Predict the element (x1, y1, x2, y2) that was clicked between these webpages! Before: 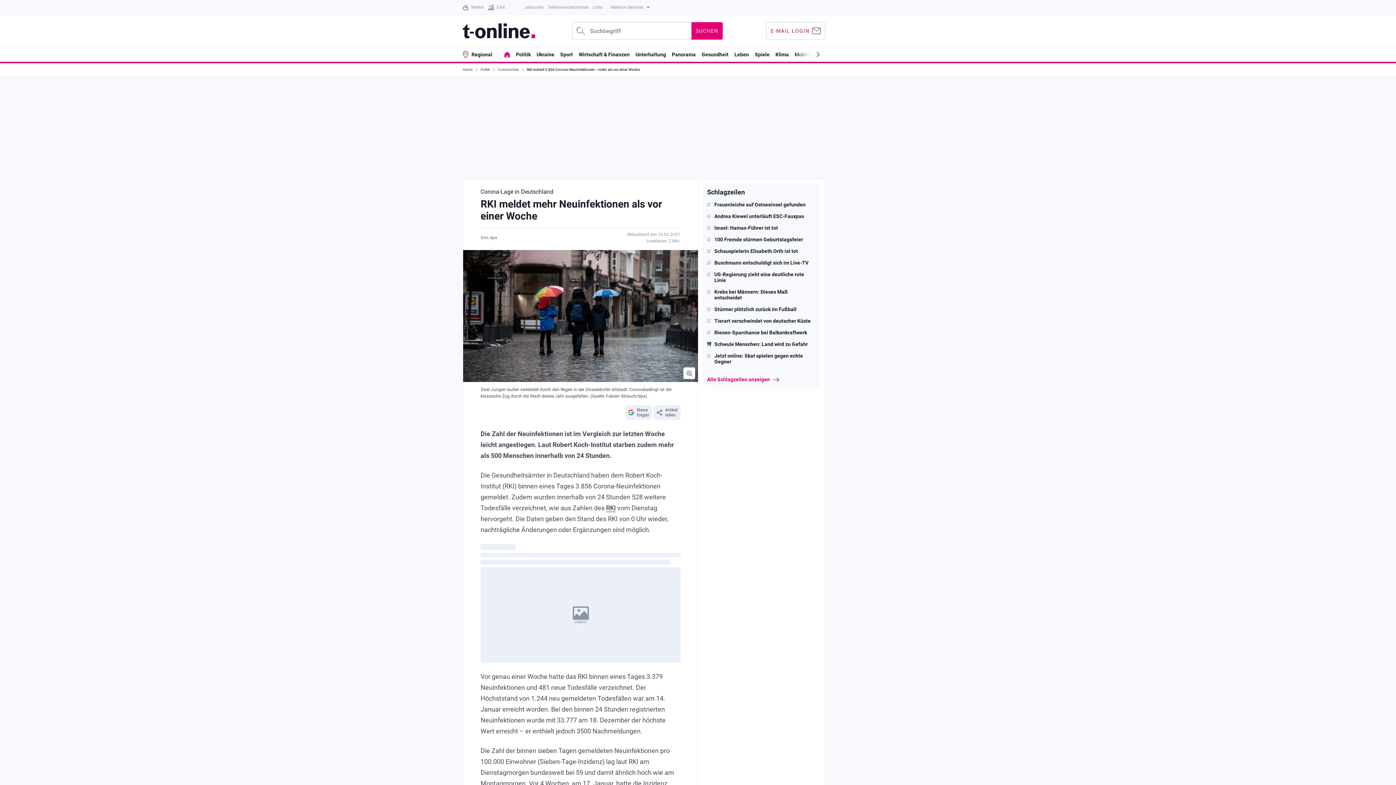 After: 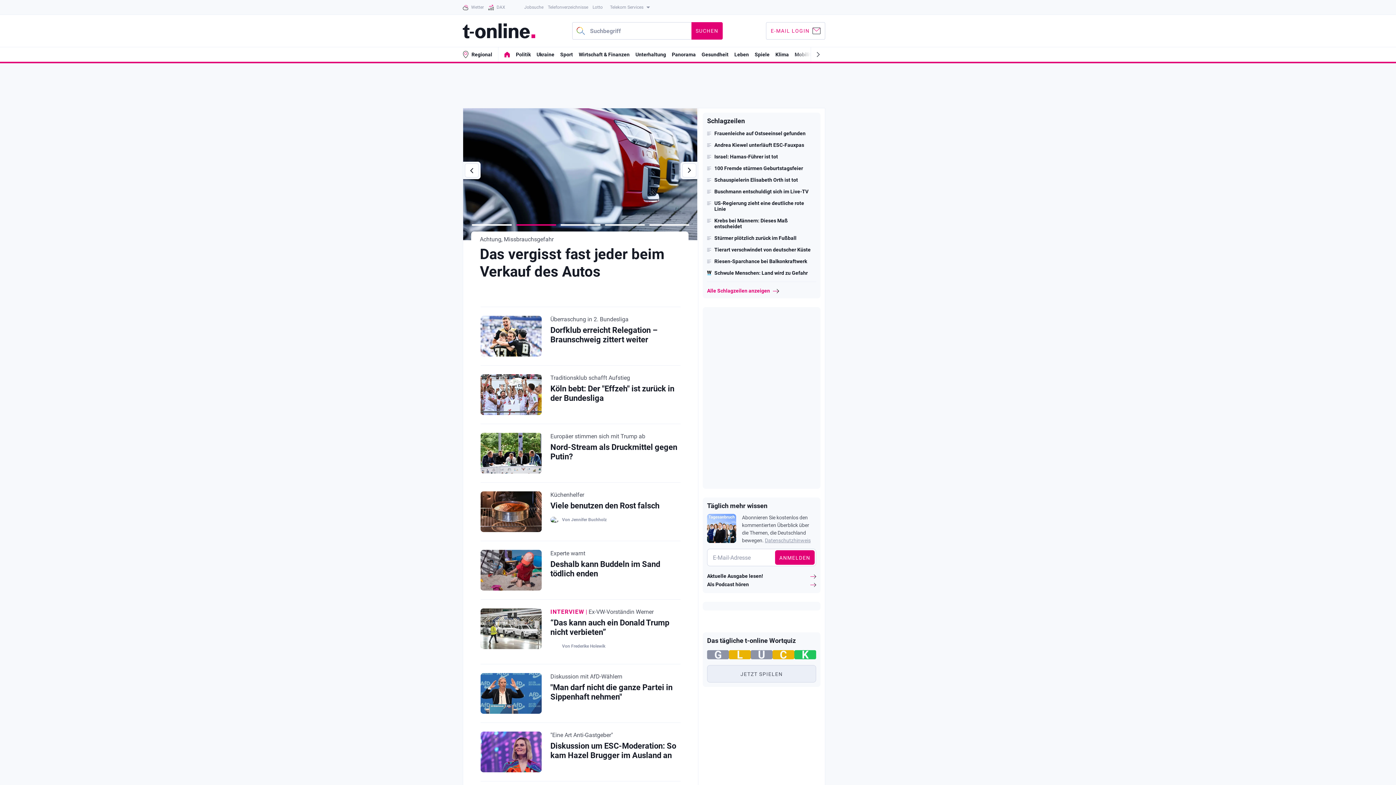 Action: label: t-online - Nachrichten für Deutschland bbox: (462, 23, 535, 38)